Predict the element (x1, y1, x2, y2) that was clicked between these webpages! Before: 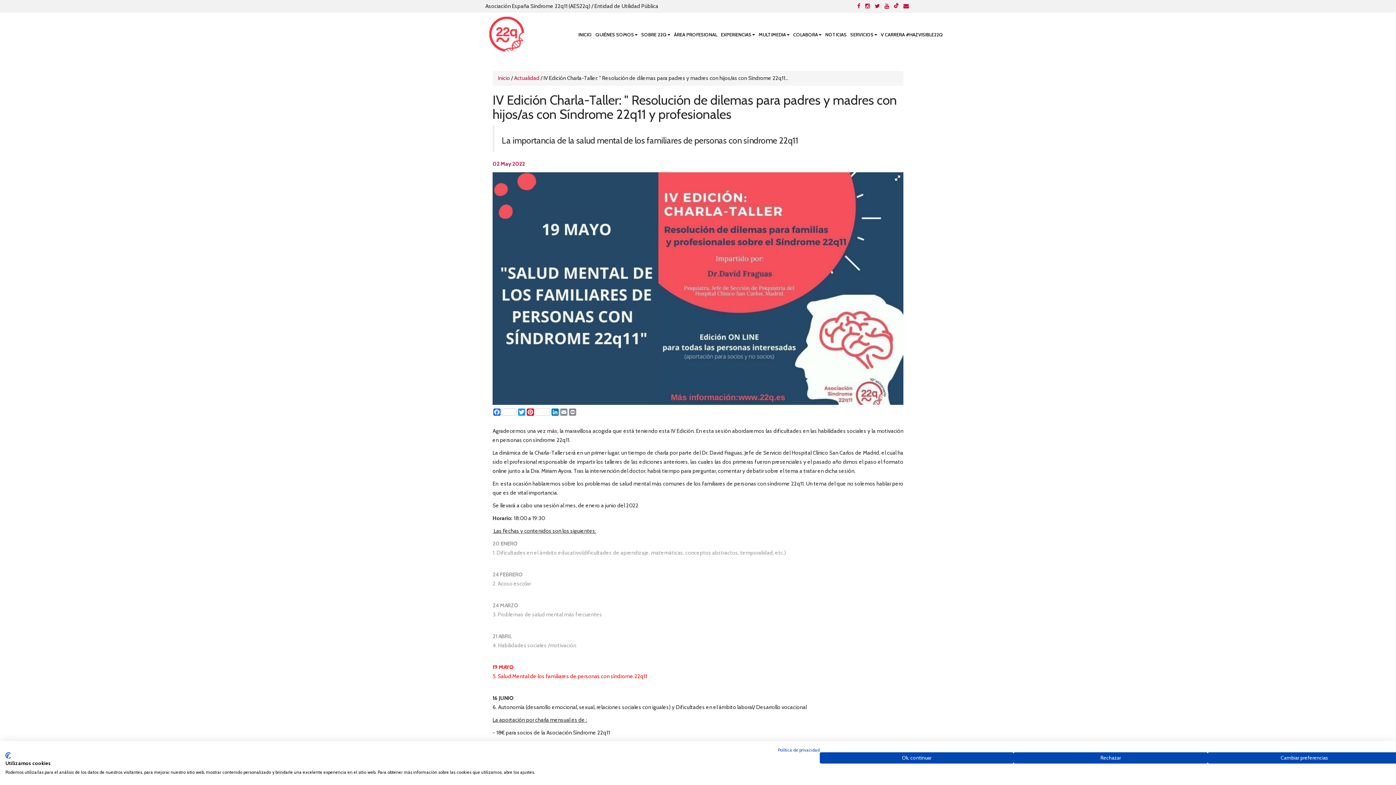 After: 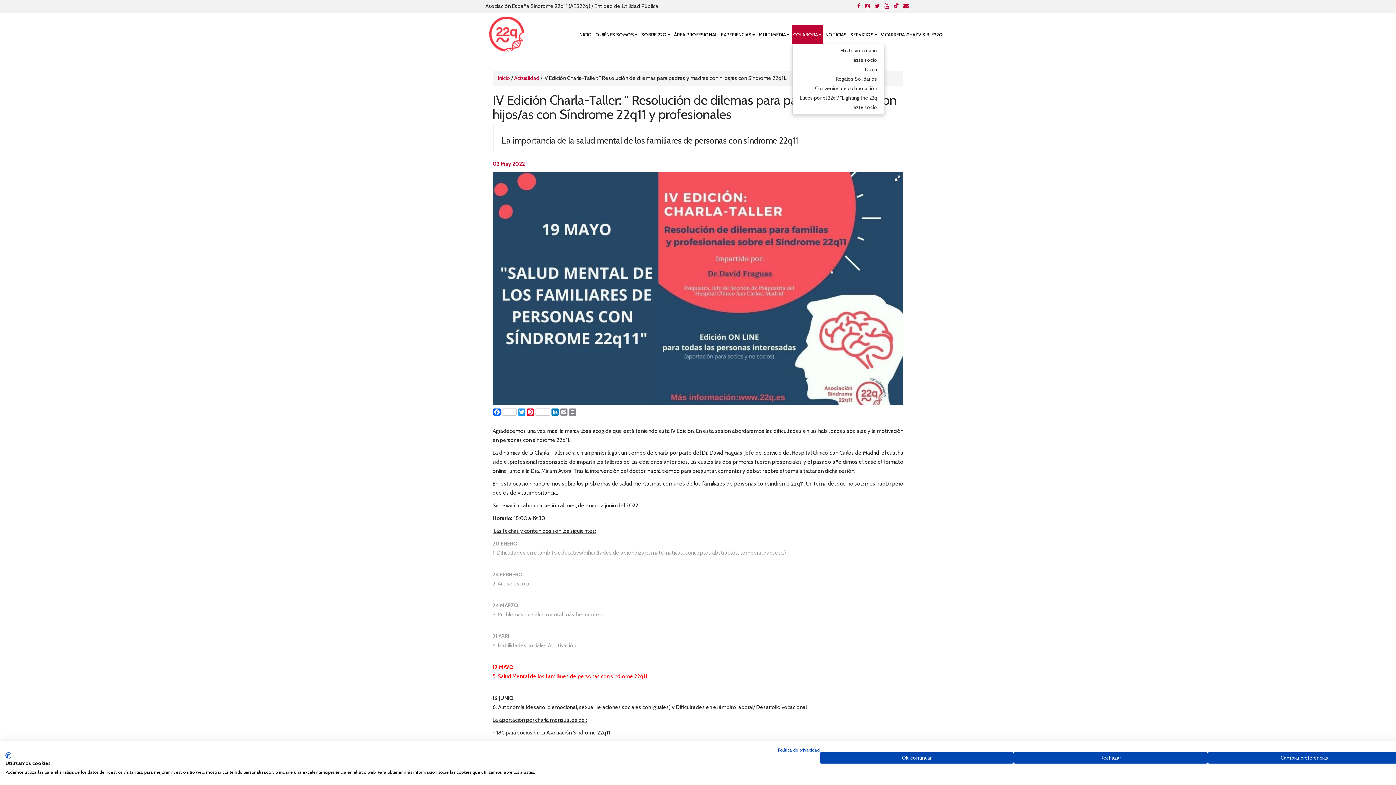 Action: label: COLABORA bbox: (792, 24, 822, 43)